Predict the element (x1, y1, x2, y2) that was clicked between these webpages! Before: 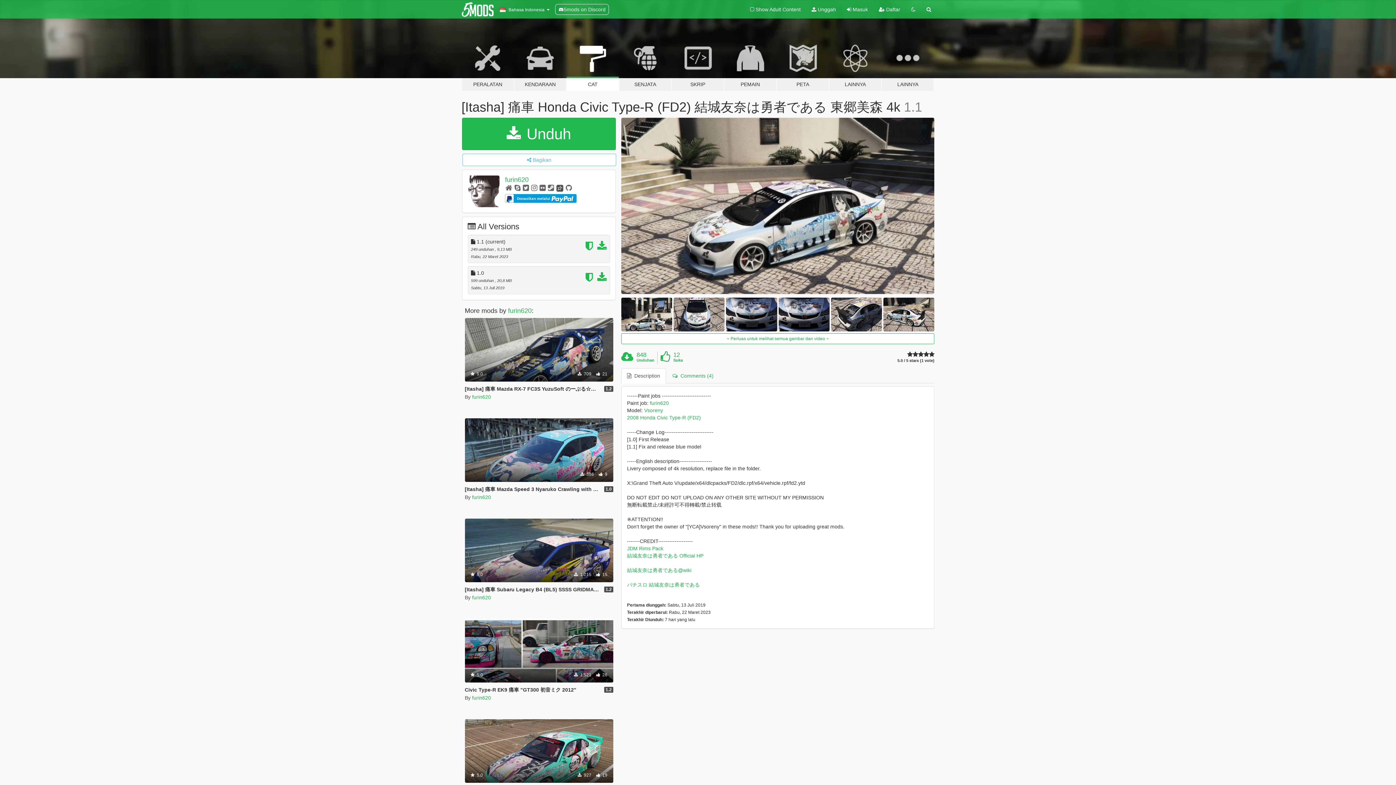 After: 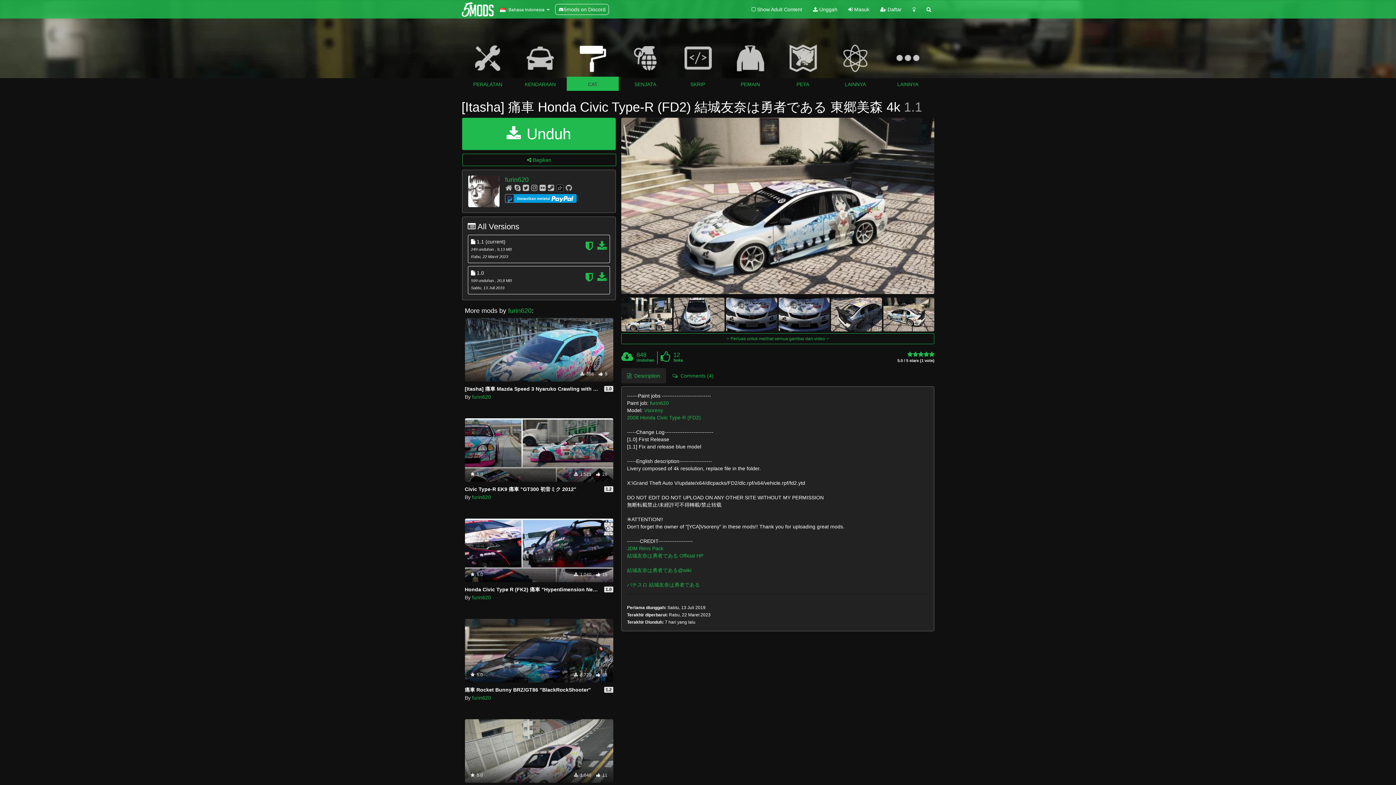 Action: bbox: (906, 0, 921, 18)